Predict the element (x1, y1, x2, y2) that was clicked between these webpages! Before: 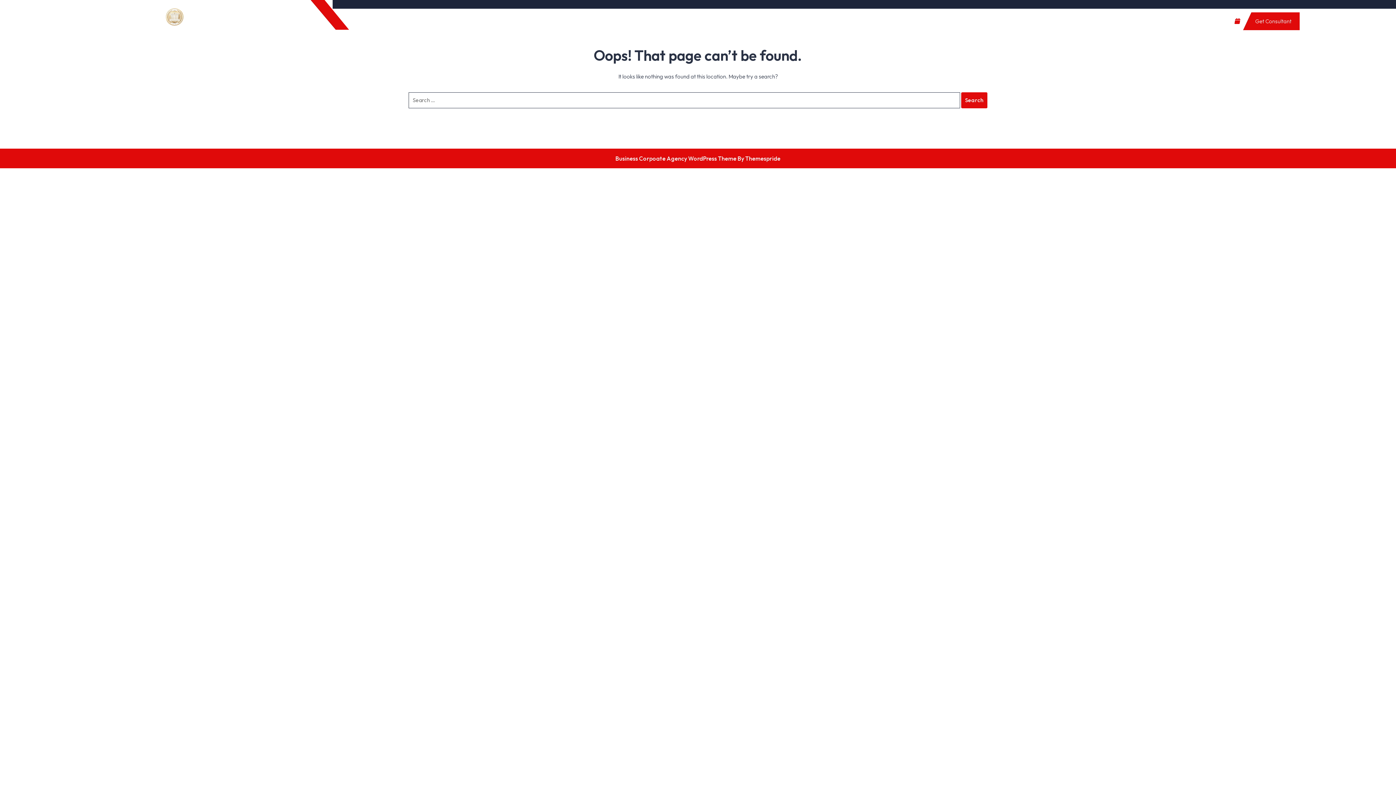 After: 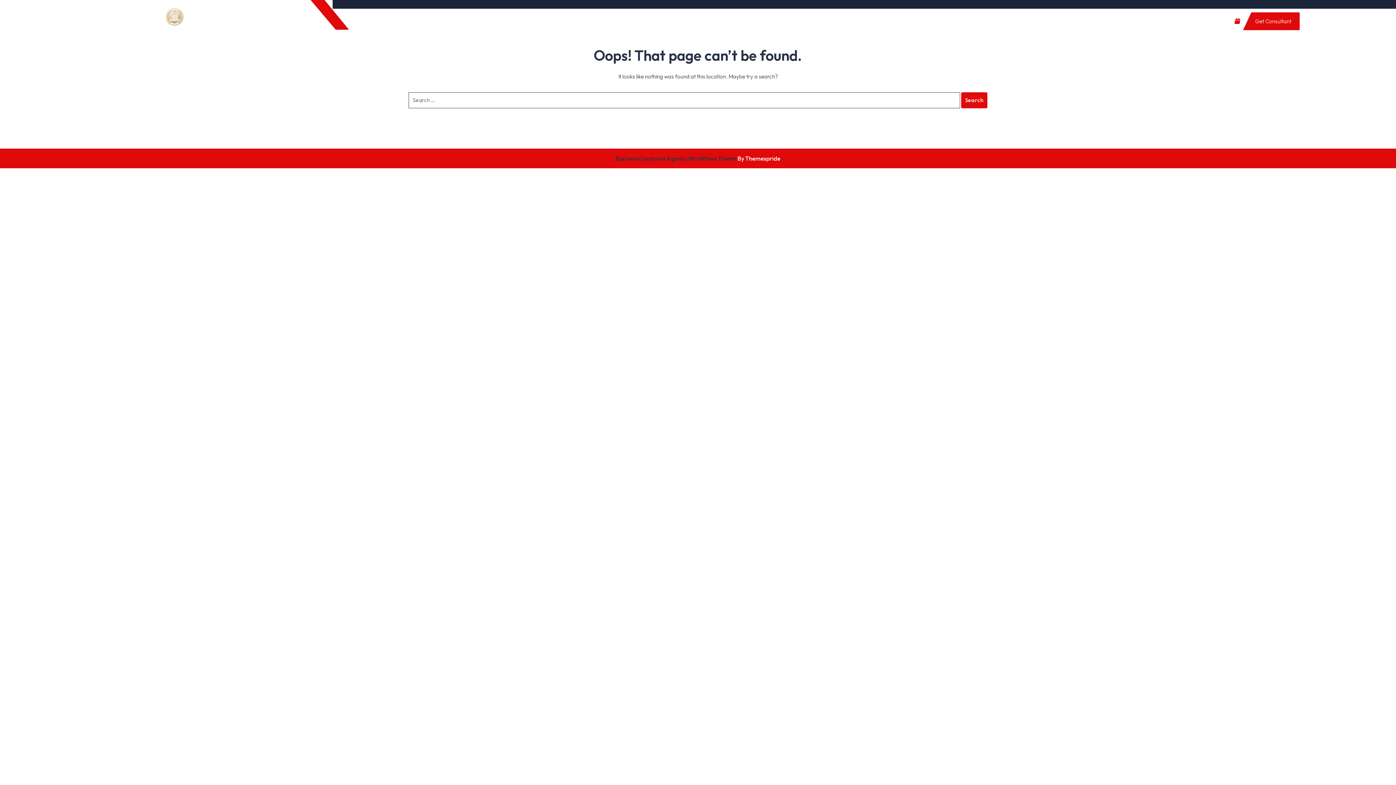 Action: bbox: (615, 155, 736, 162) label: Business Corpoate Agency WordPress Theme